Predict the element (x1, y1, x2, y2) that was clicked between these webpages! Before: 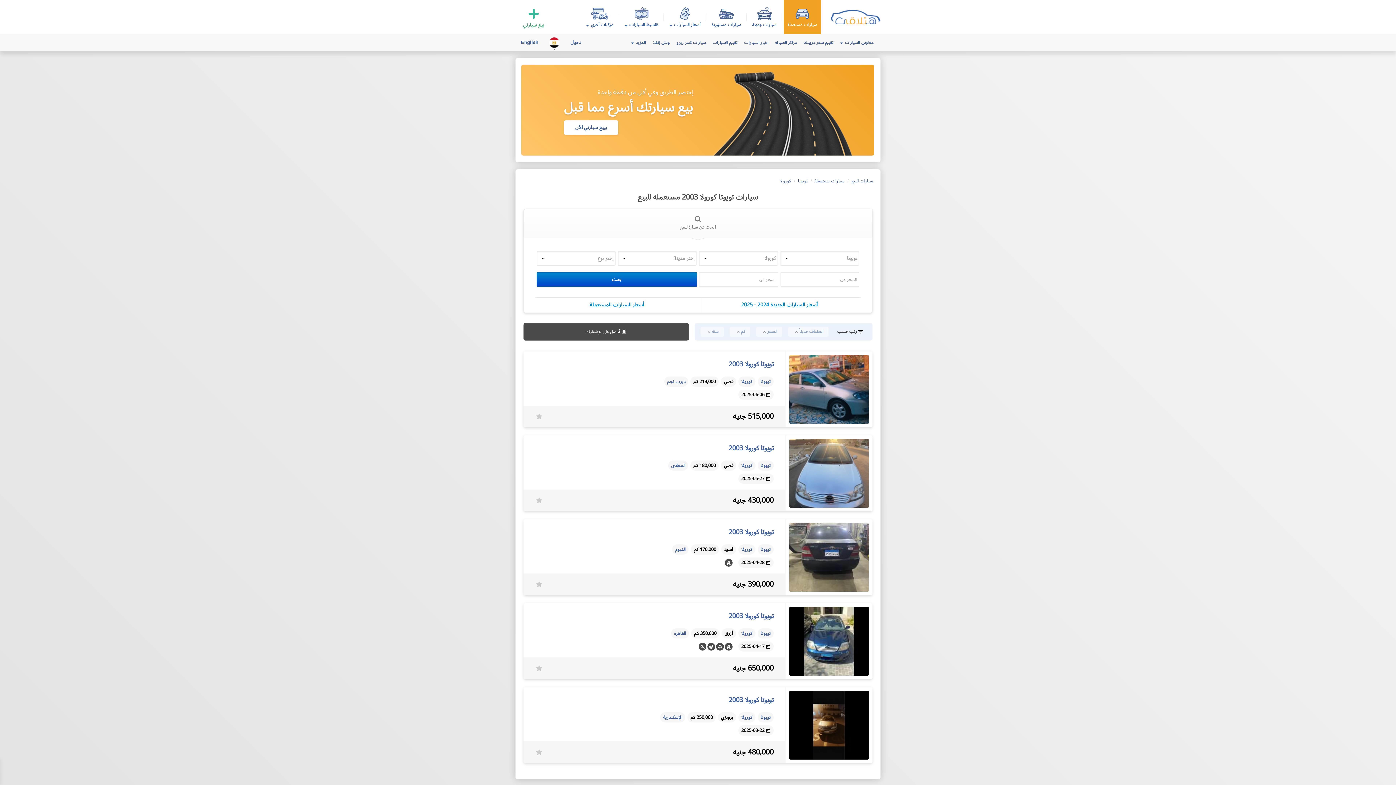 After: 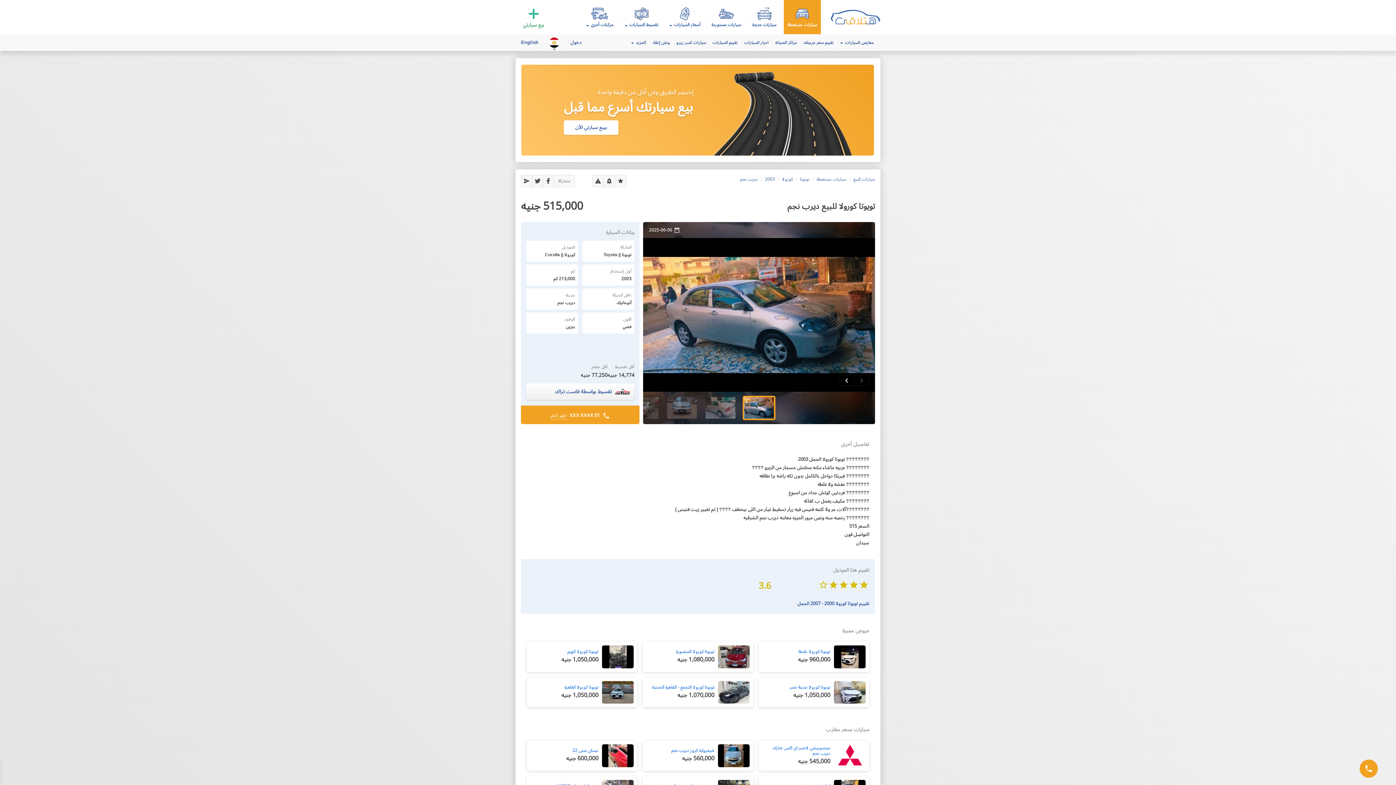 Action: bbox: (728, 357, 773, 371) label: تويوتا كورولا 2003